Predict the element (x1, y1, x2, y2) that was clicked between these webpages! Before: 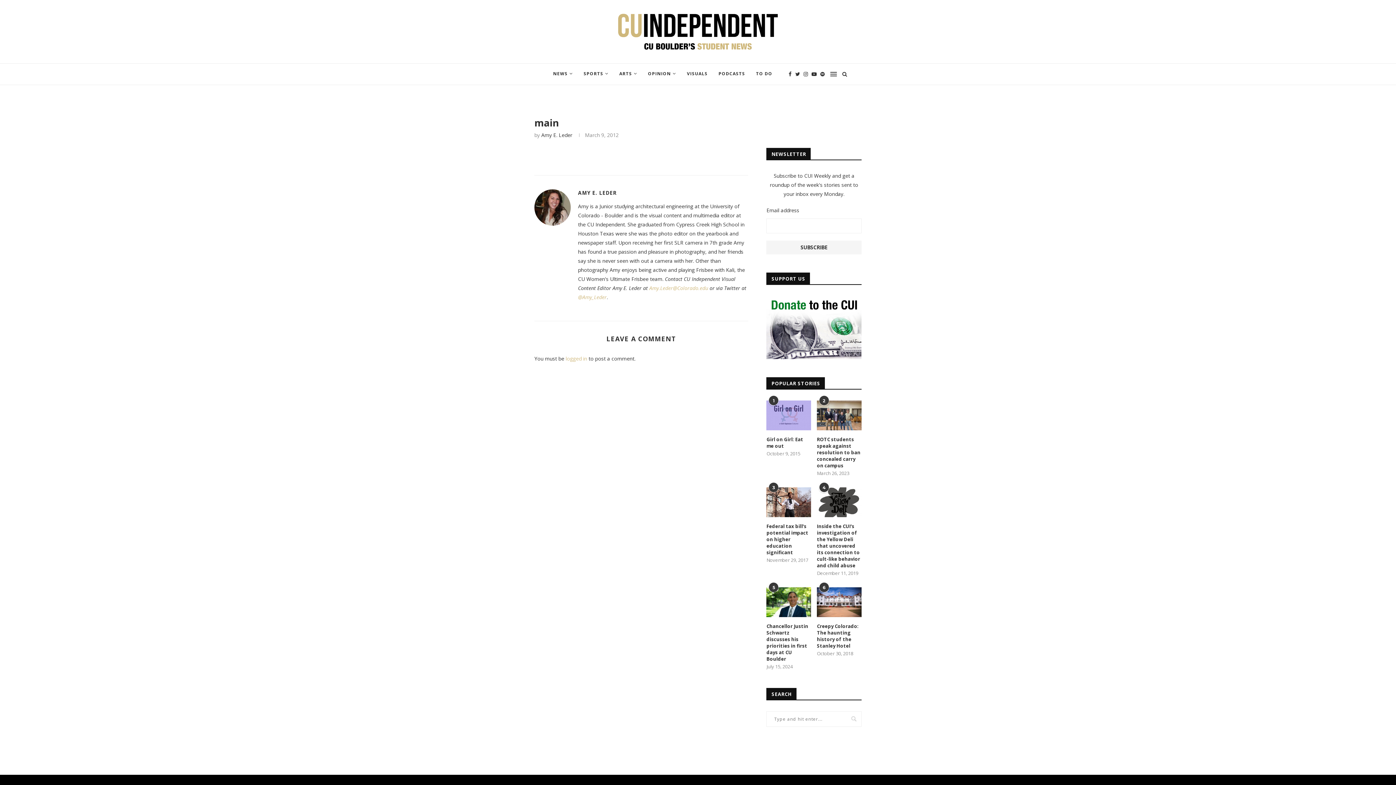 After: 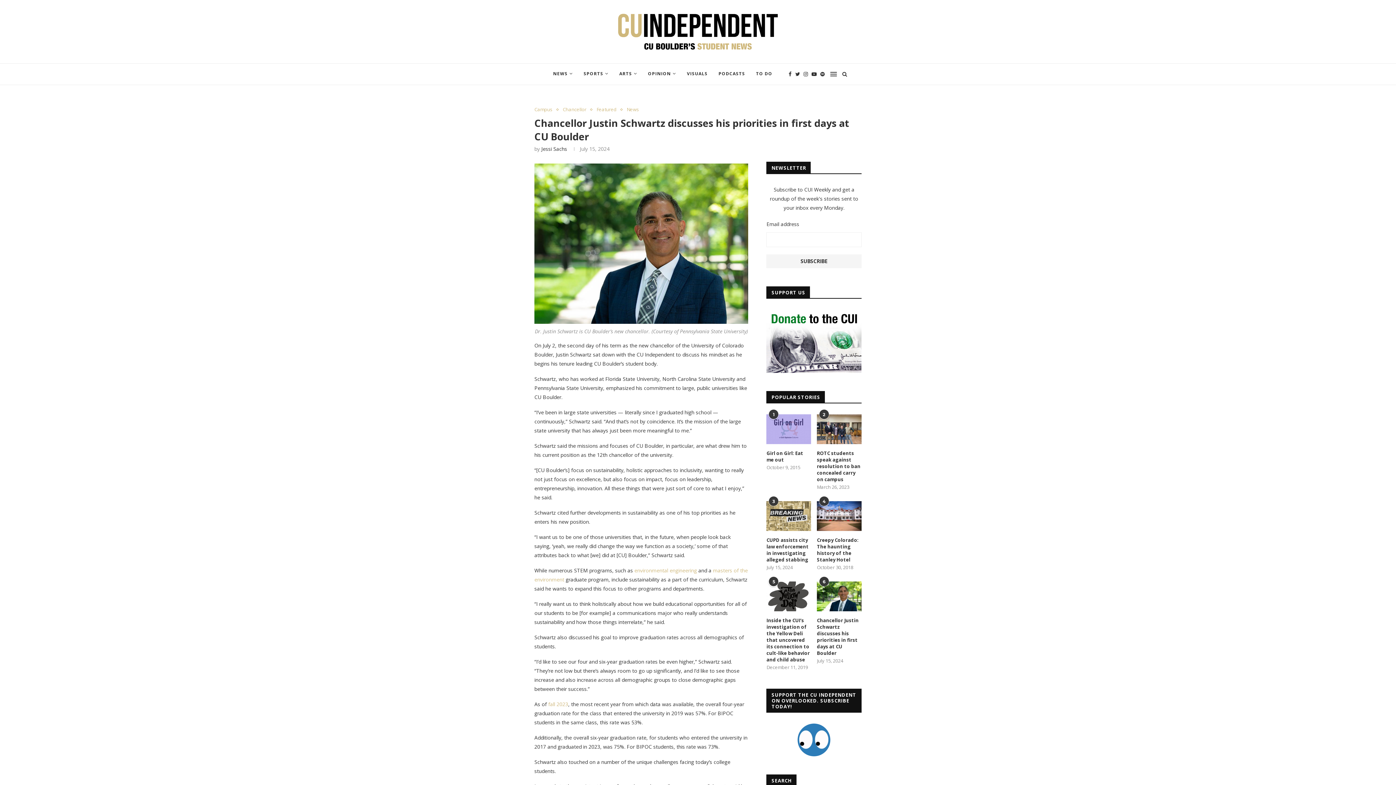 Action: bbox: (766, 587, 811, 617)